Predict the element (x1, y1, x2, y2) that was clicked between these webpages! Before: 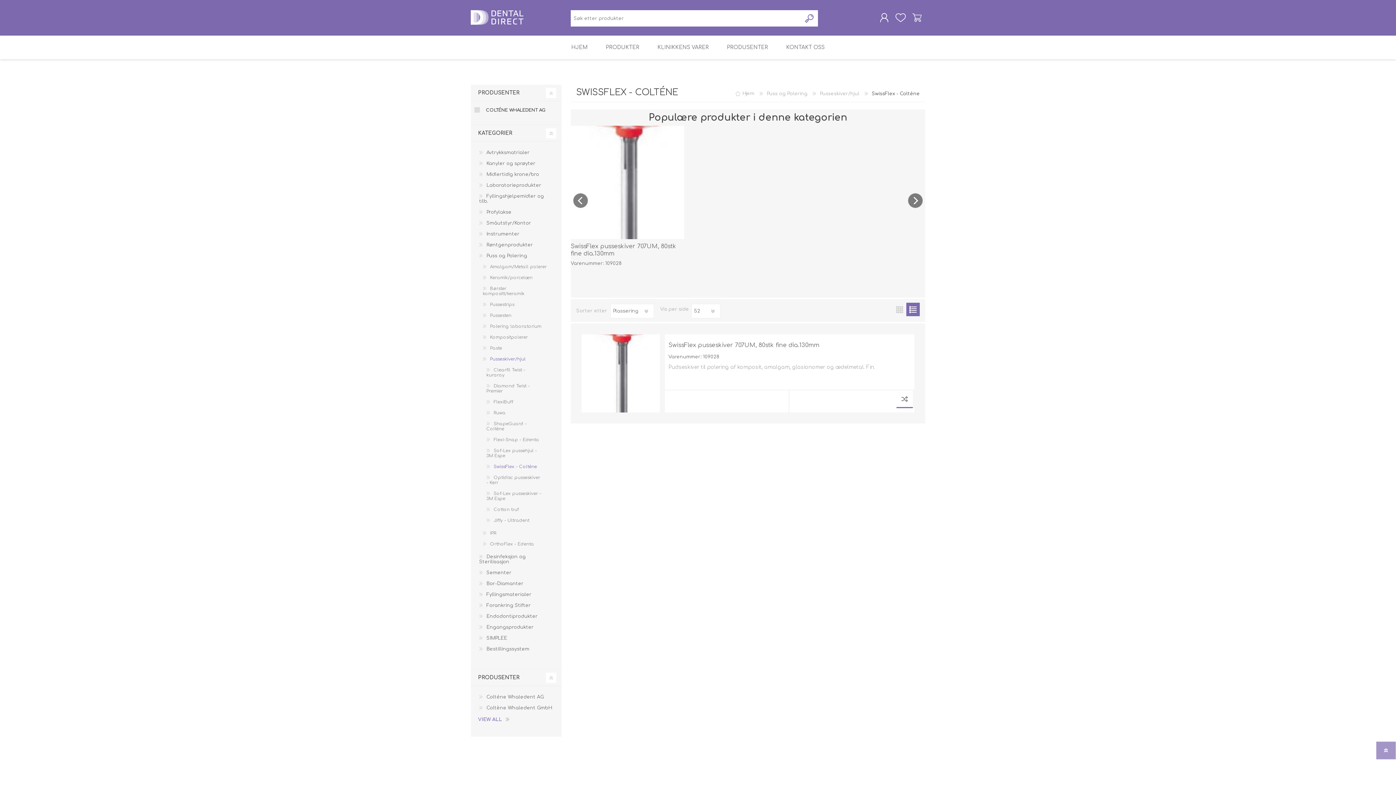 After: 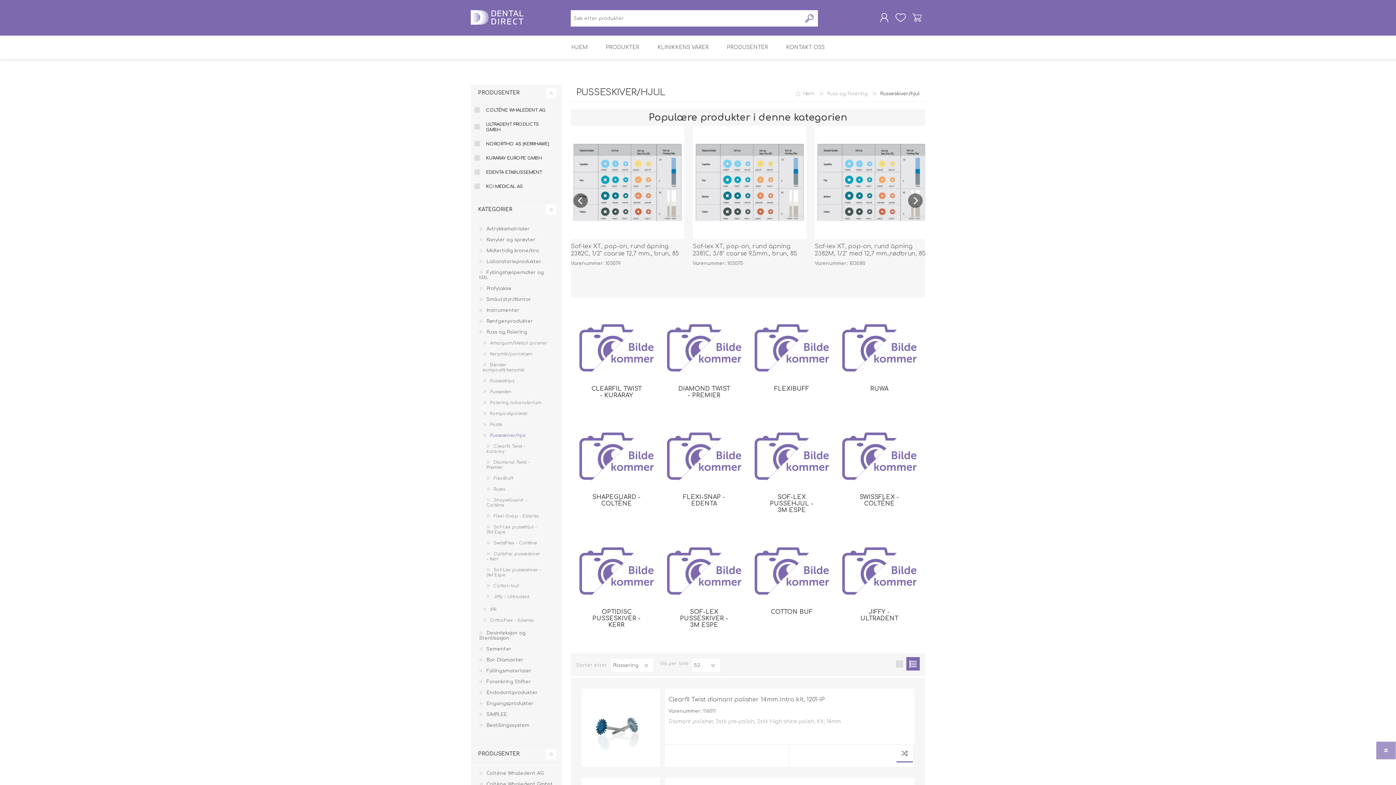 Action: bbox: (481, 353, 526, 364) label: Pusseskiver/hjul